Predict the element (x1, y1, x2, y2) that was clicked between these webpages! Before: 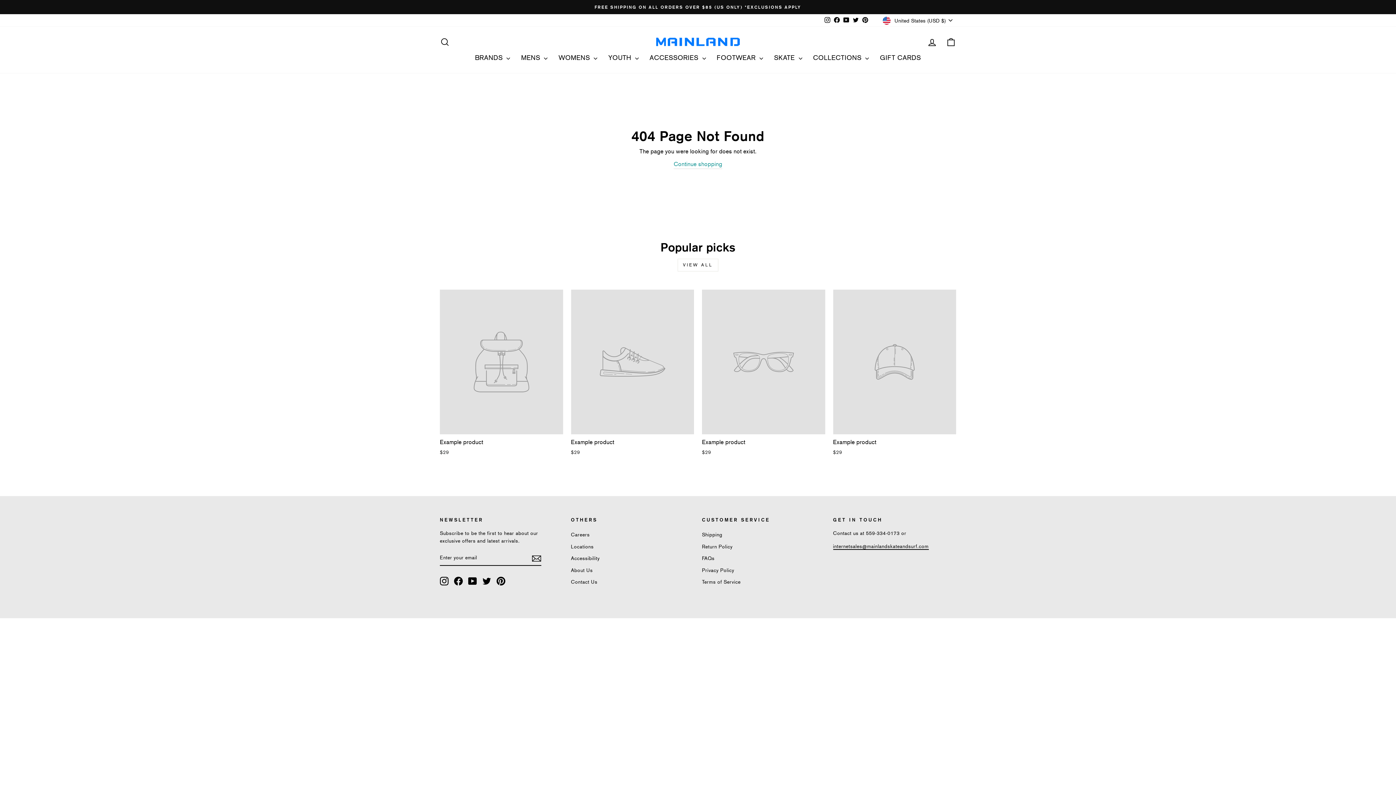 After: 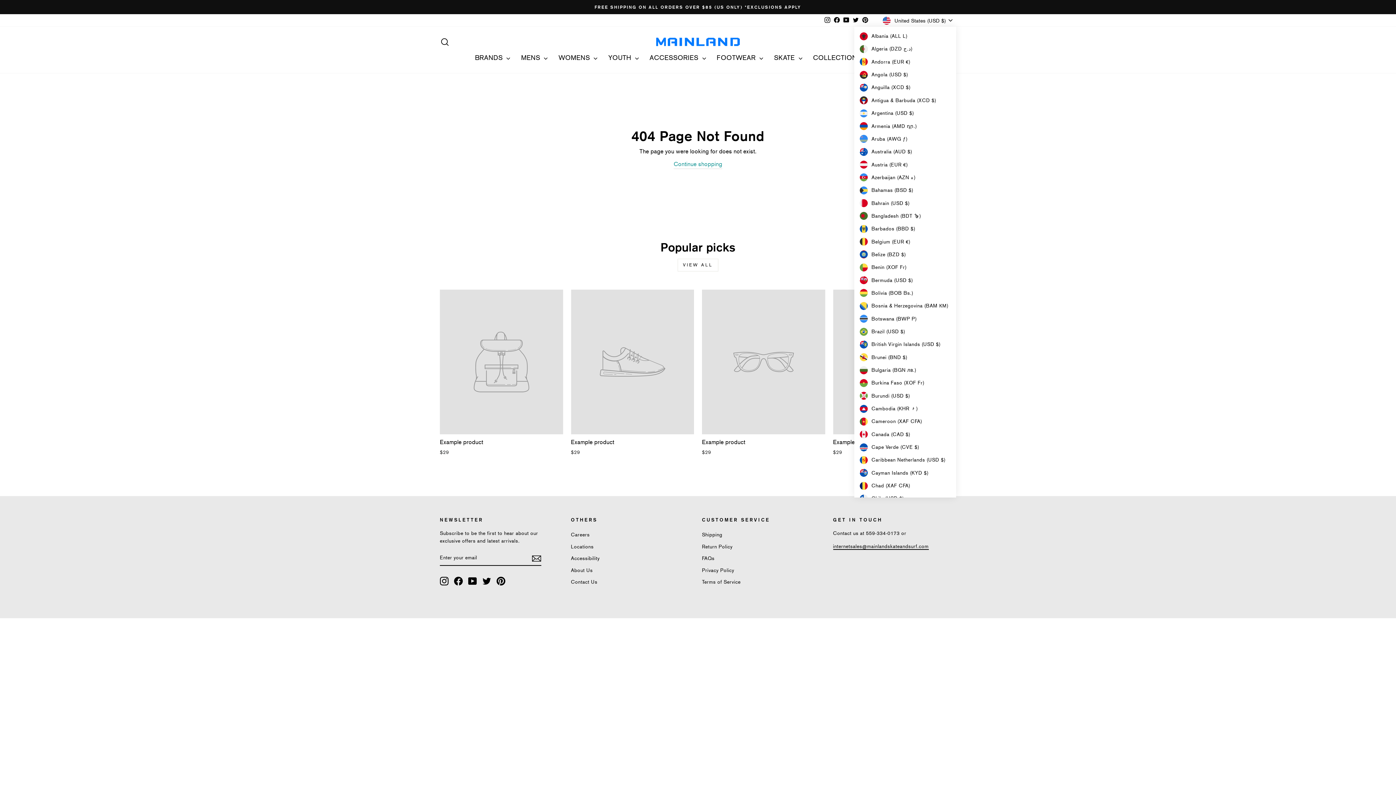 Action: bbox: (881, 14, 956, 26) label: United States (USD $)